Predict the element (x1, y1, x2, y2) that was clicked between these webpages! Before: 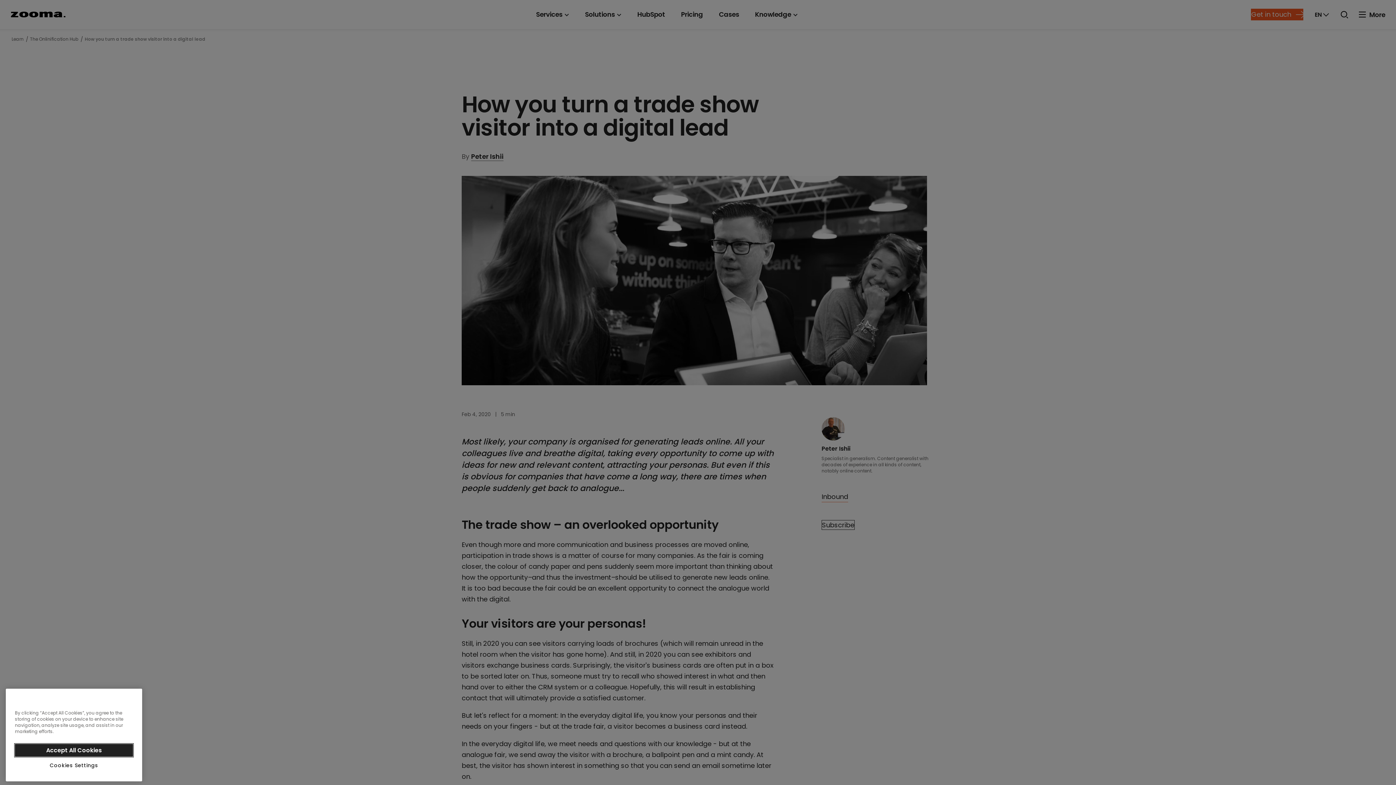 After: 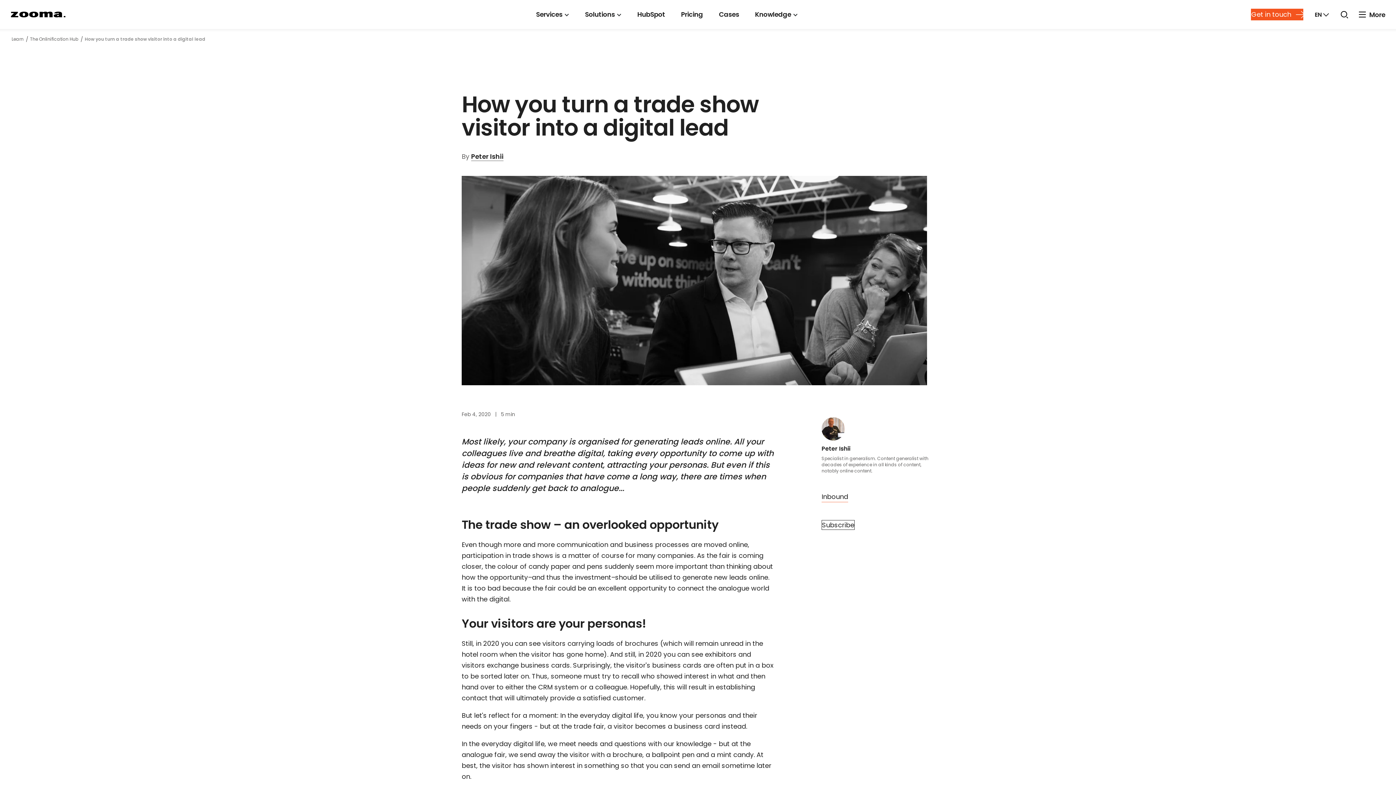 Action: label: Accept All Cookies bbox: (14, 742, 133, 754)